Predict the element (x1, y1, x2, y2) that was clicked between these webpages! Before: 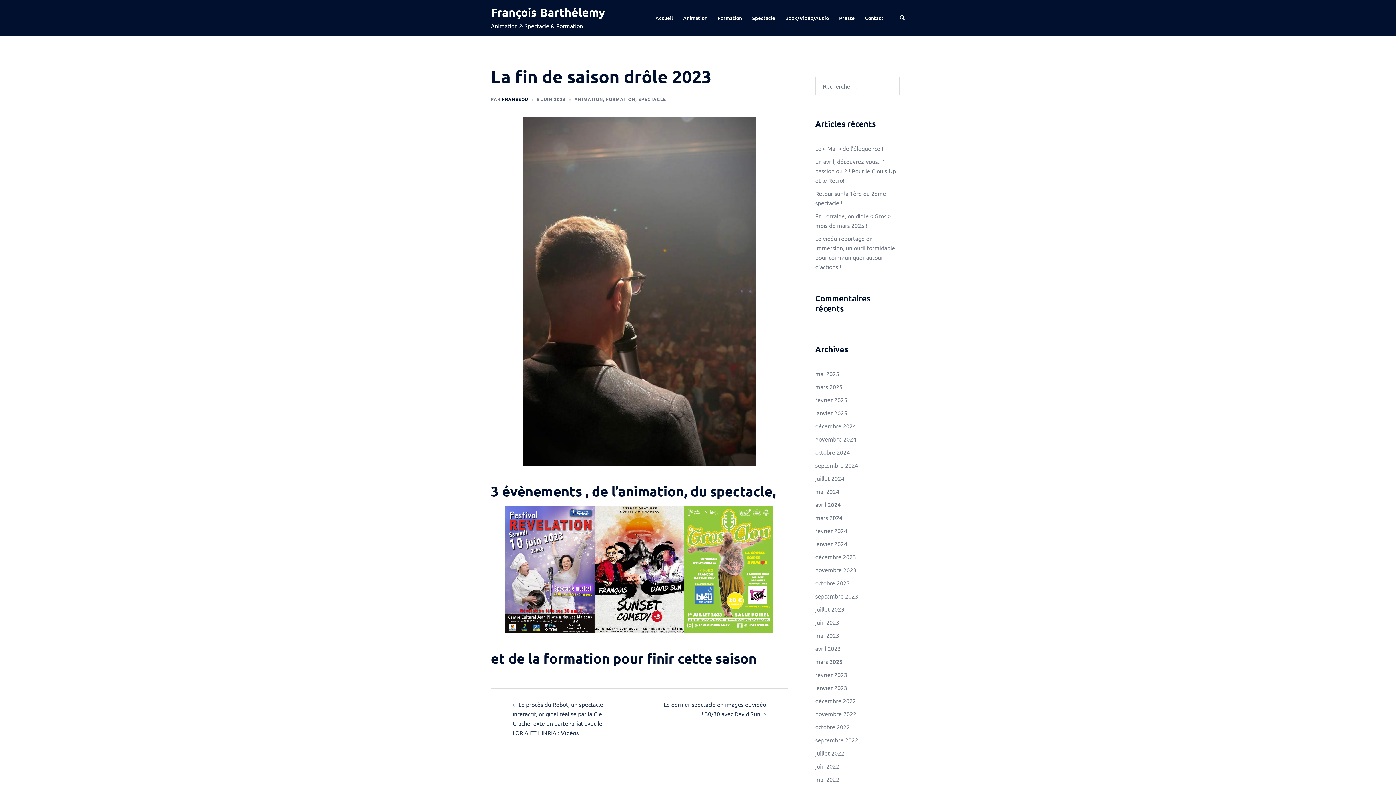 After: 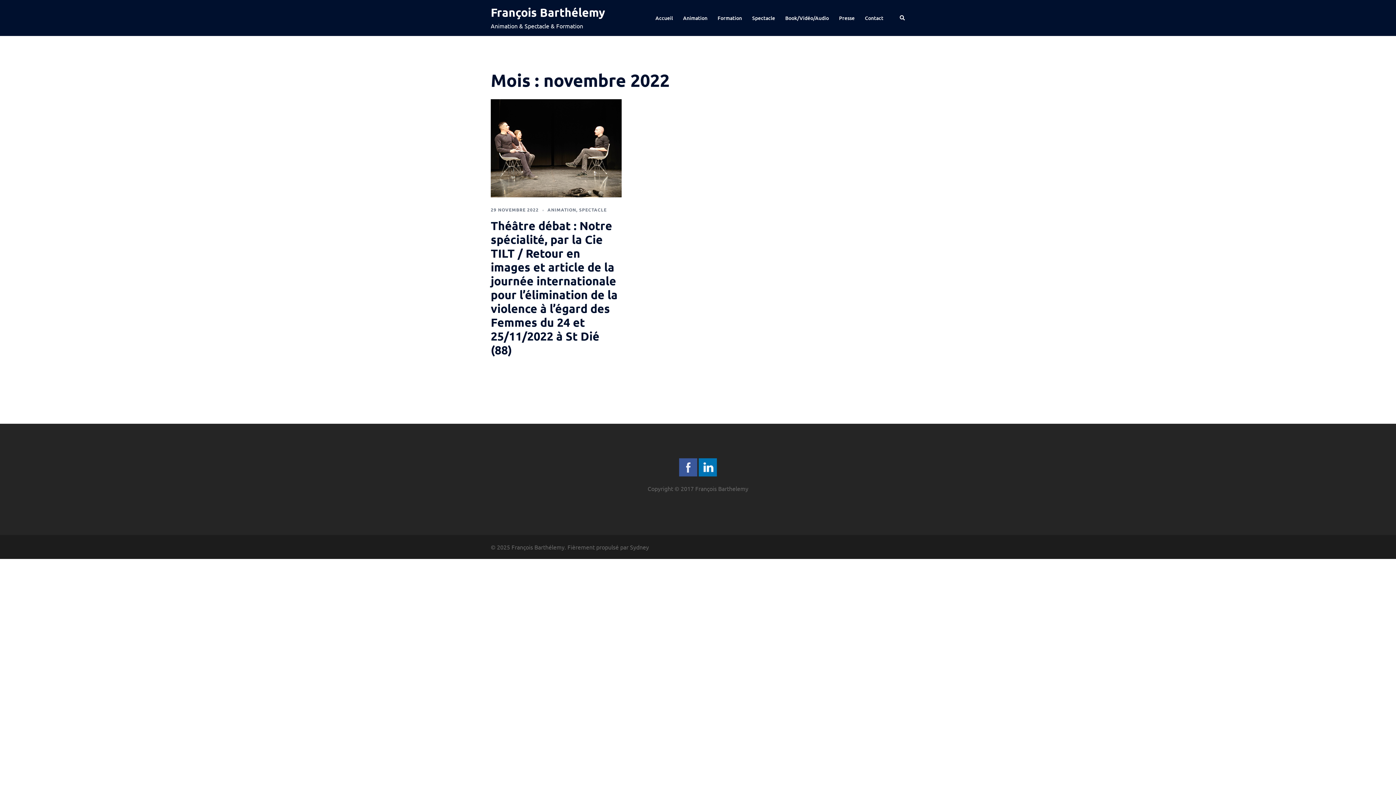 Action: bbox: (815, 710, 856, 717) label: novembre 2022